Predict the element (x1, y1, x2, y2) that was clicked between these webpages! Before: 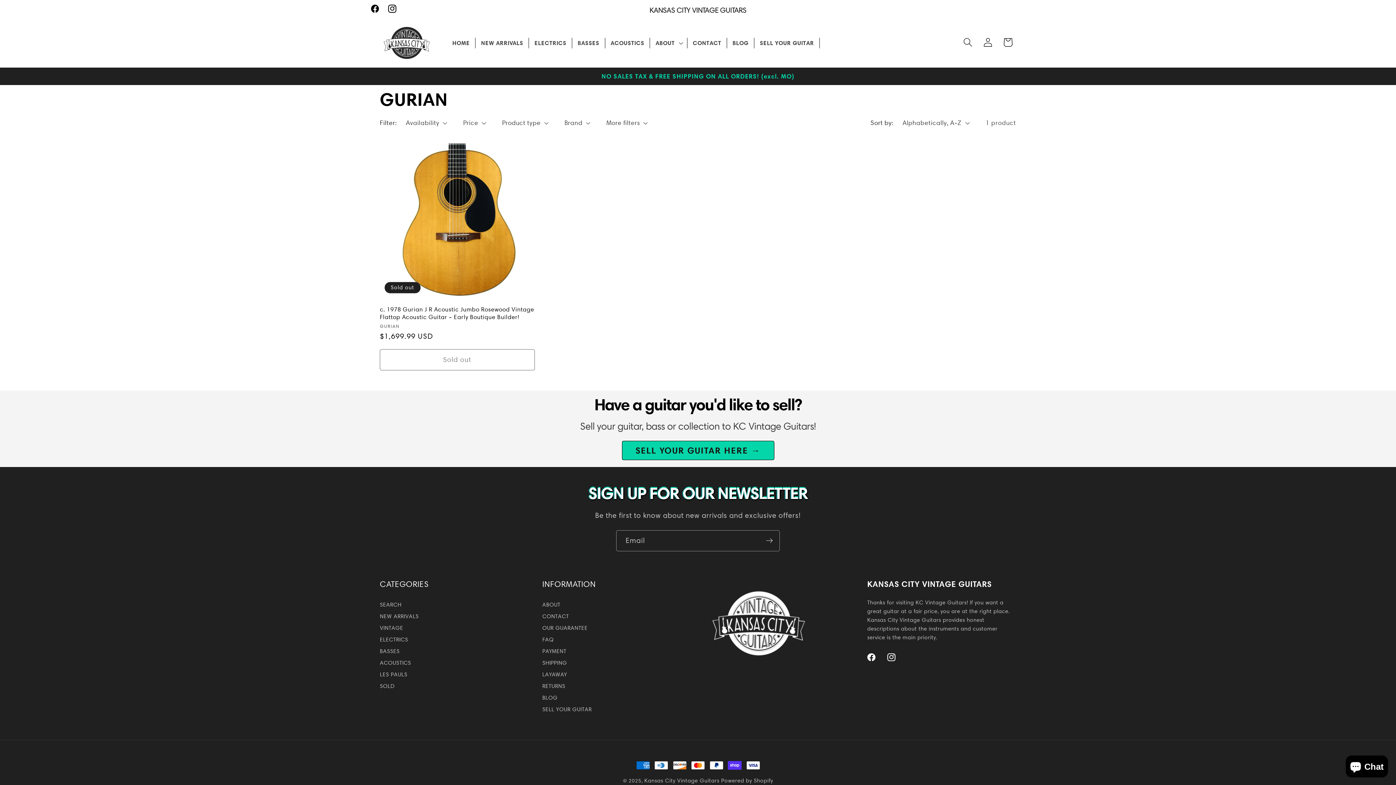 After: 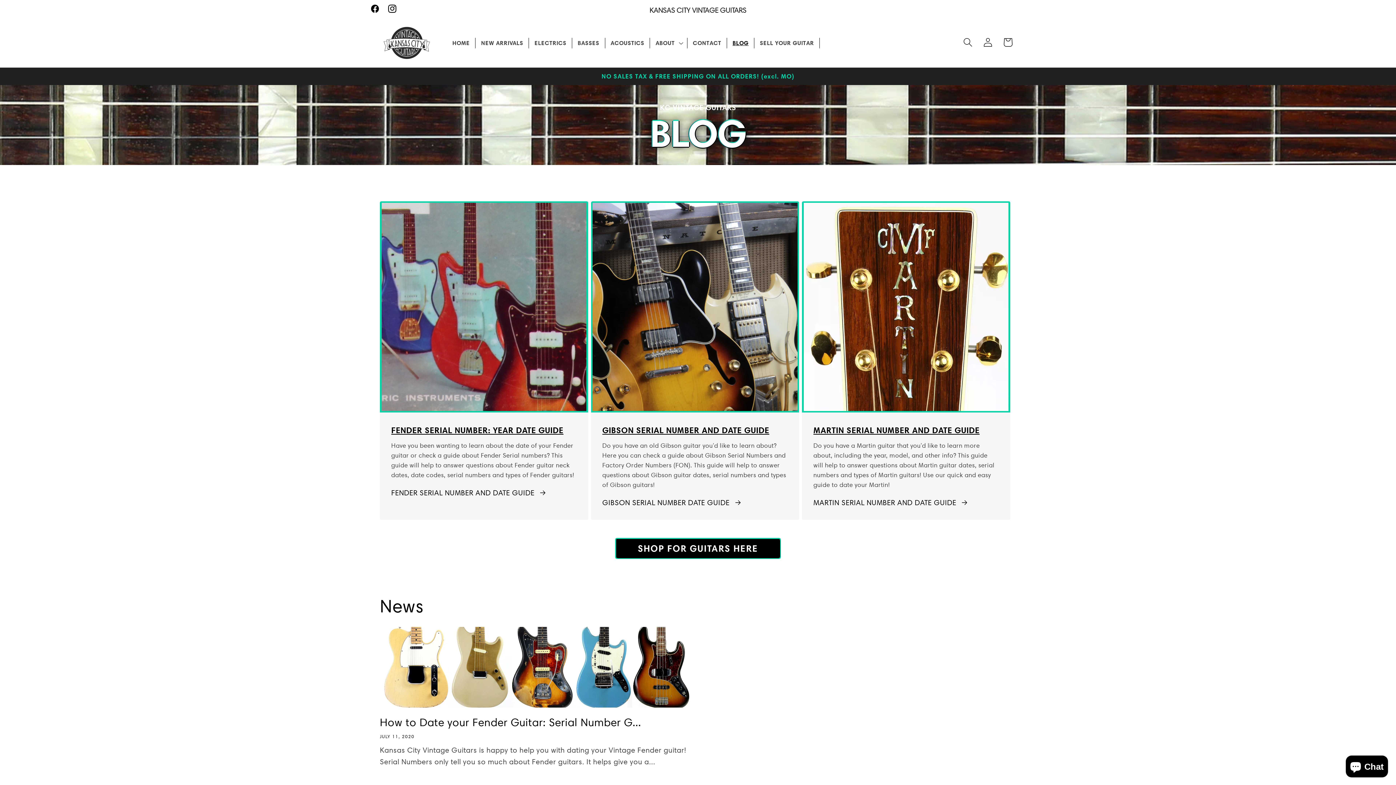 Action: label: BLOG bbox: (727, 37, 754, 48)